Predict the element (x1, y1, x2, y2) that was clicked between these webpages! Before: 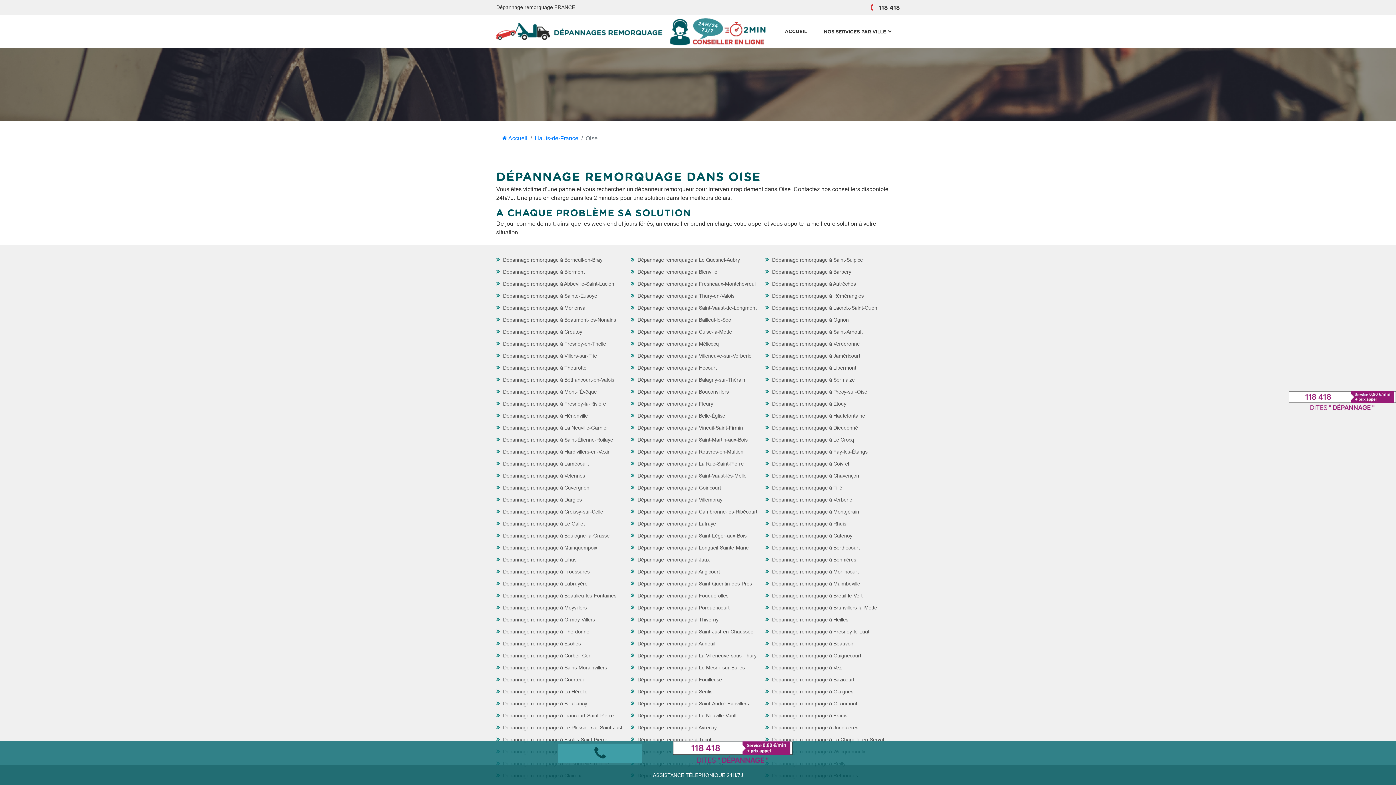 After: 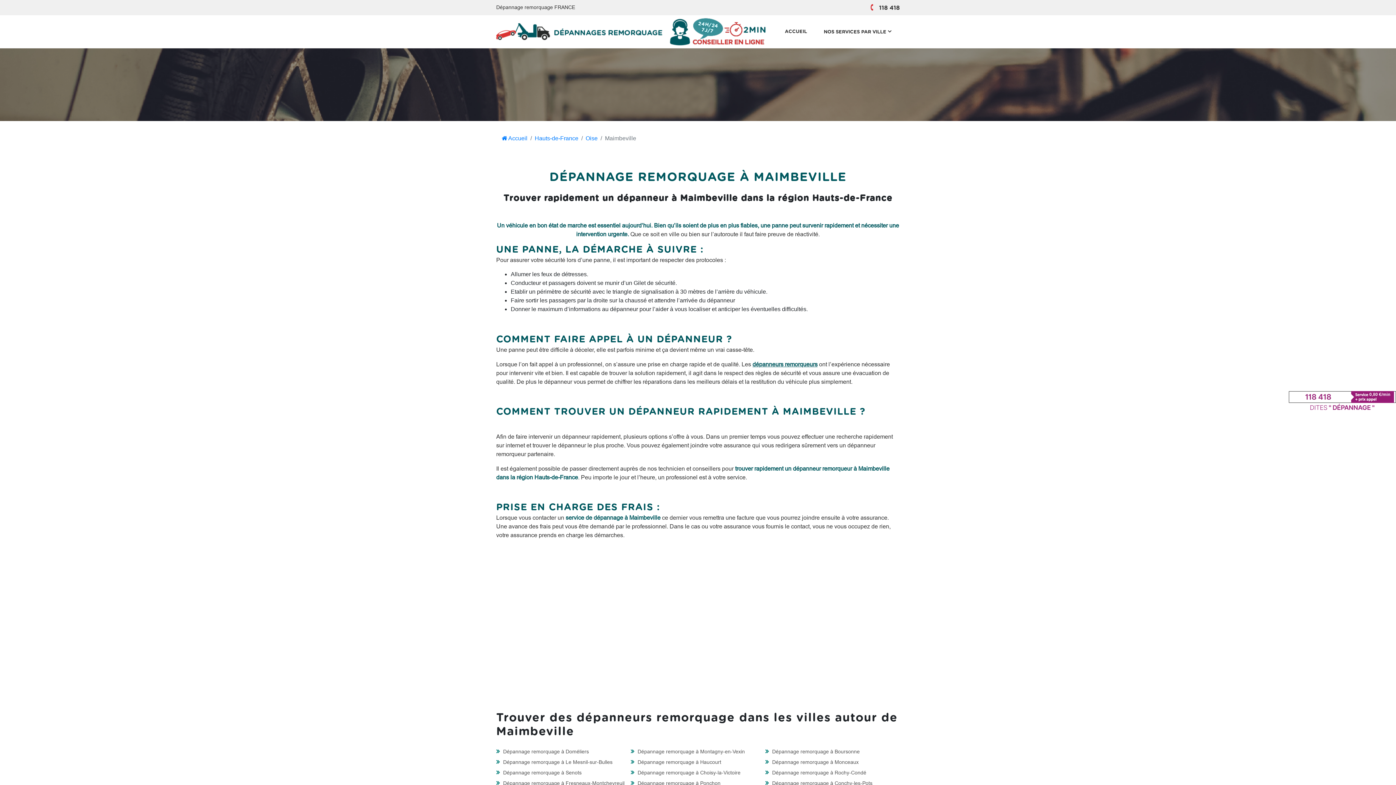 Action: bbox: (765, 581, 860, 586) label:  Dépannage remorquage à Maimbeville